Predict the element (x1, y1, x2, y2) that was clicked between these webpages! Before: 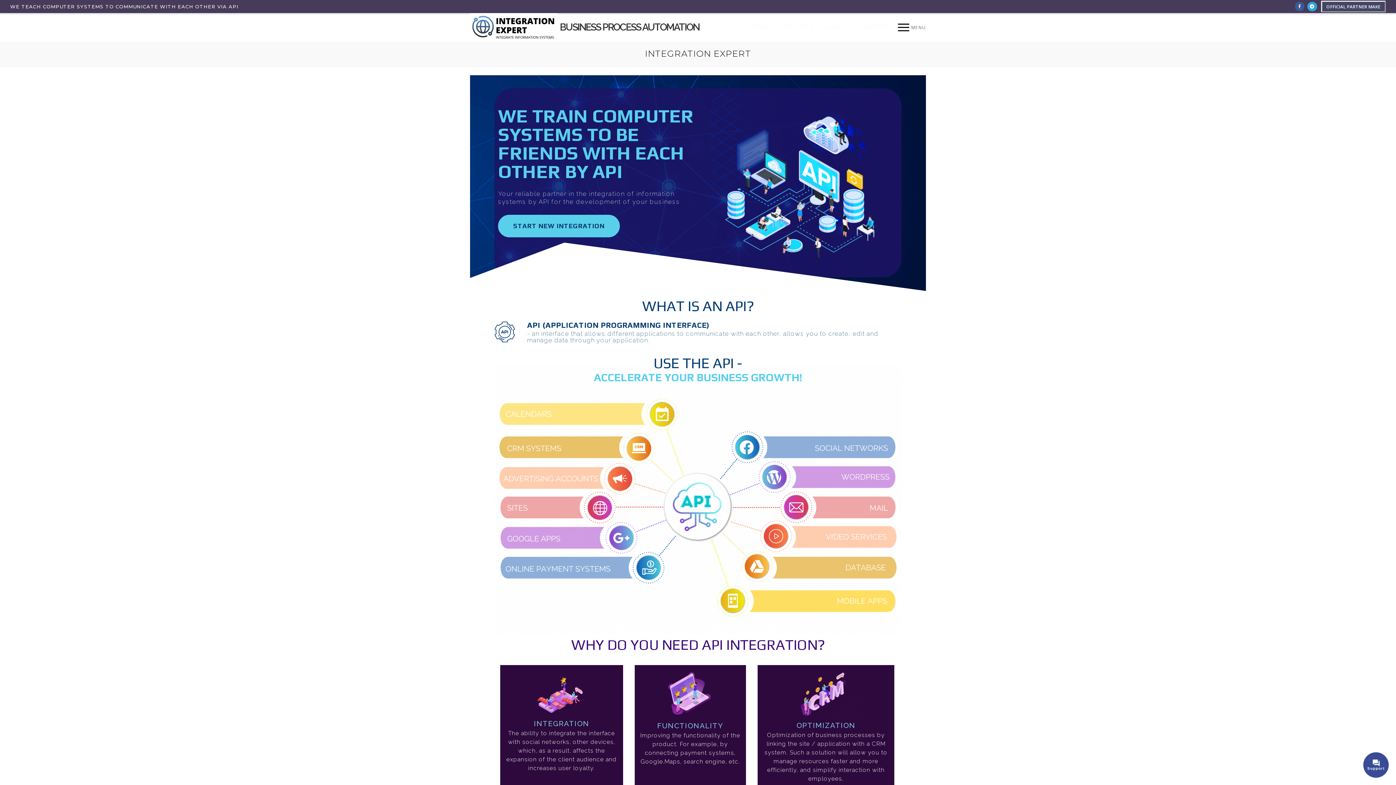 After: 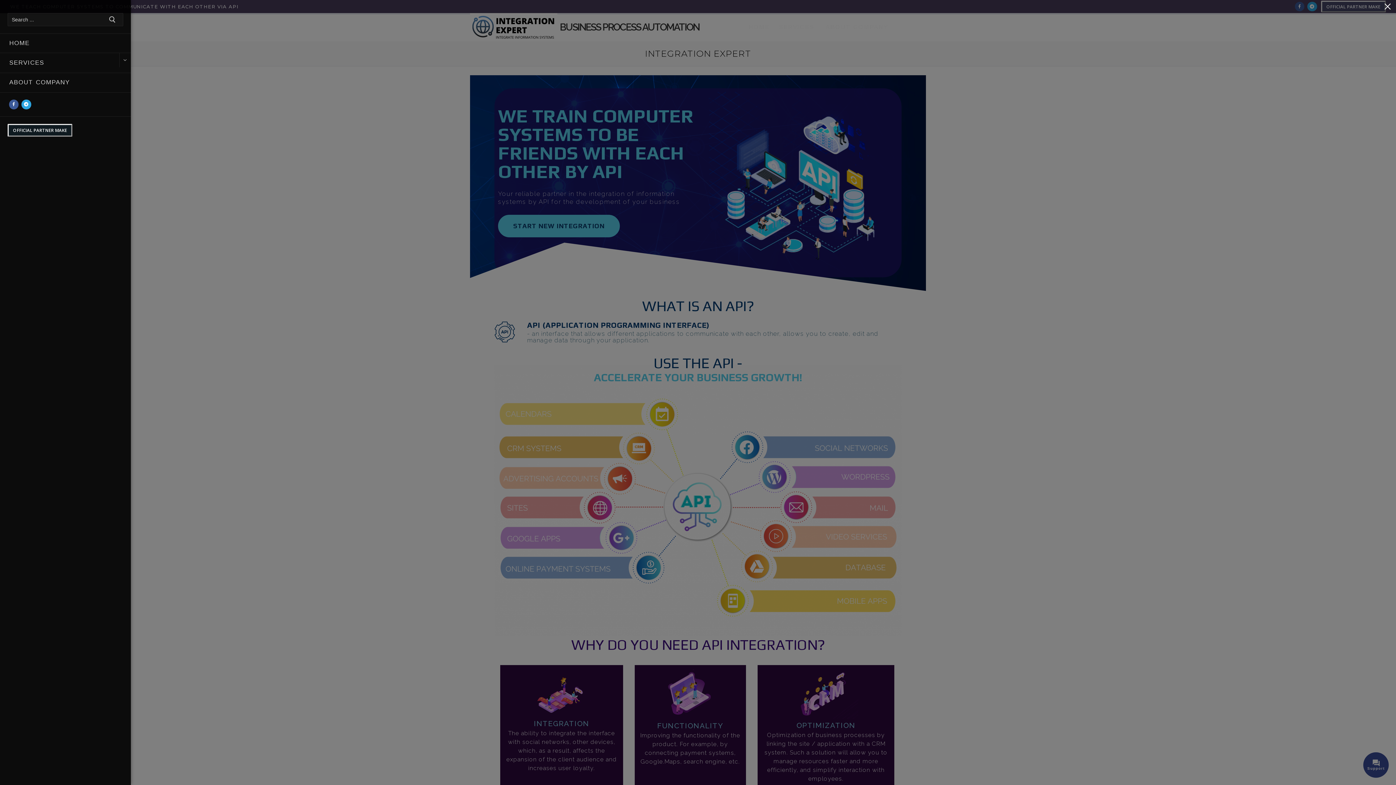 Action: bbox: (898, 24, 926, 30) label:  MENU